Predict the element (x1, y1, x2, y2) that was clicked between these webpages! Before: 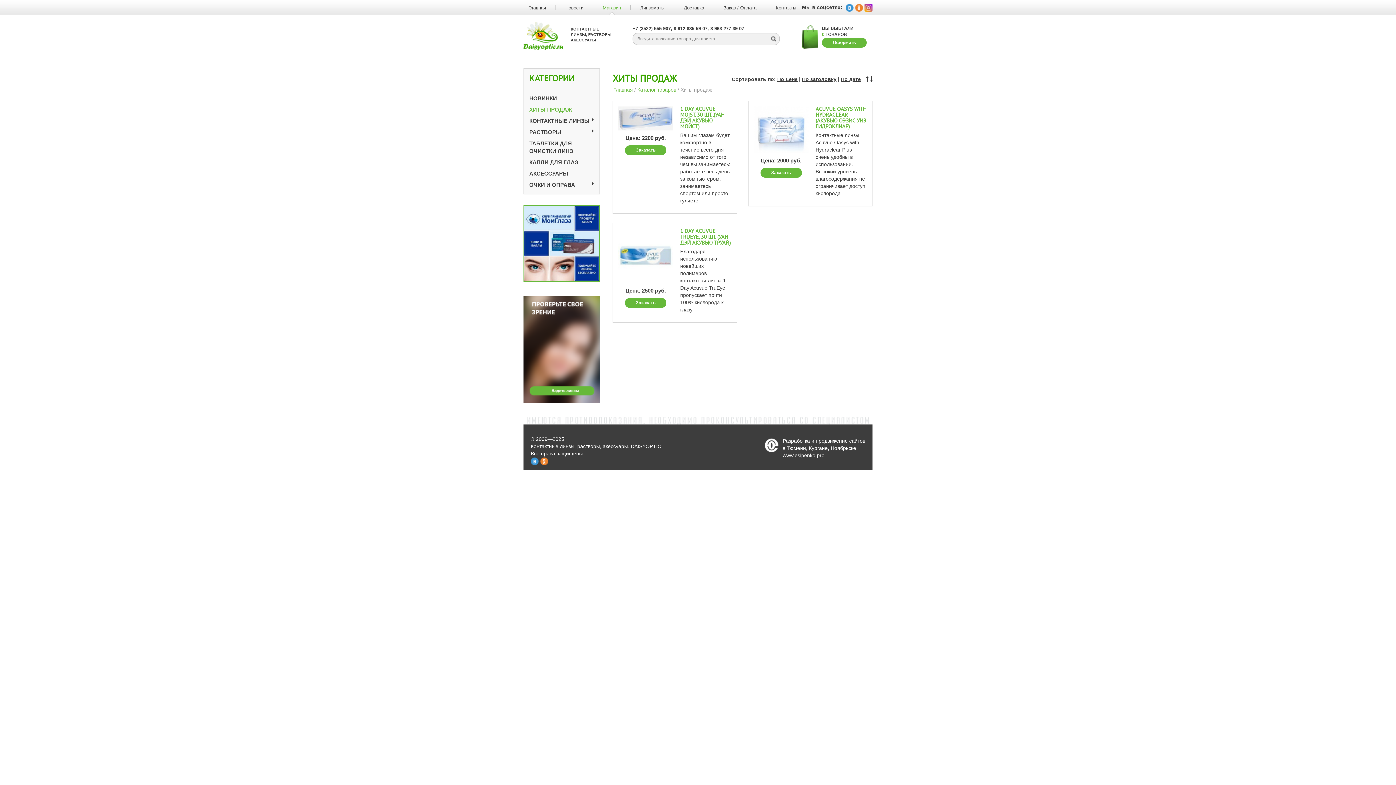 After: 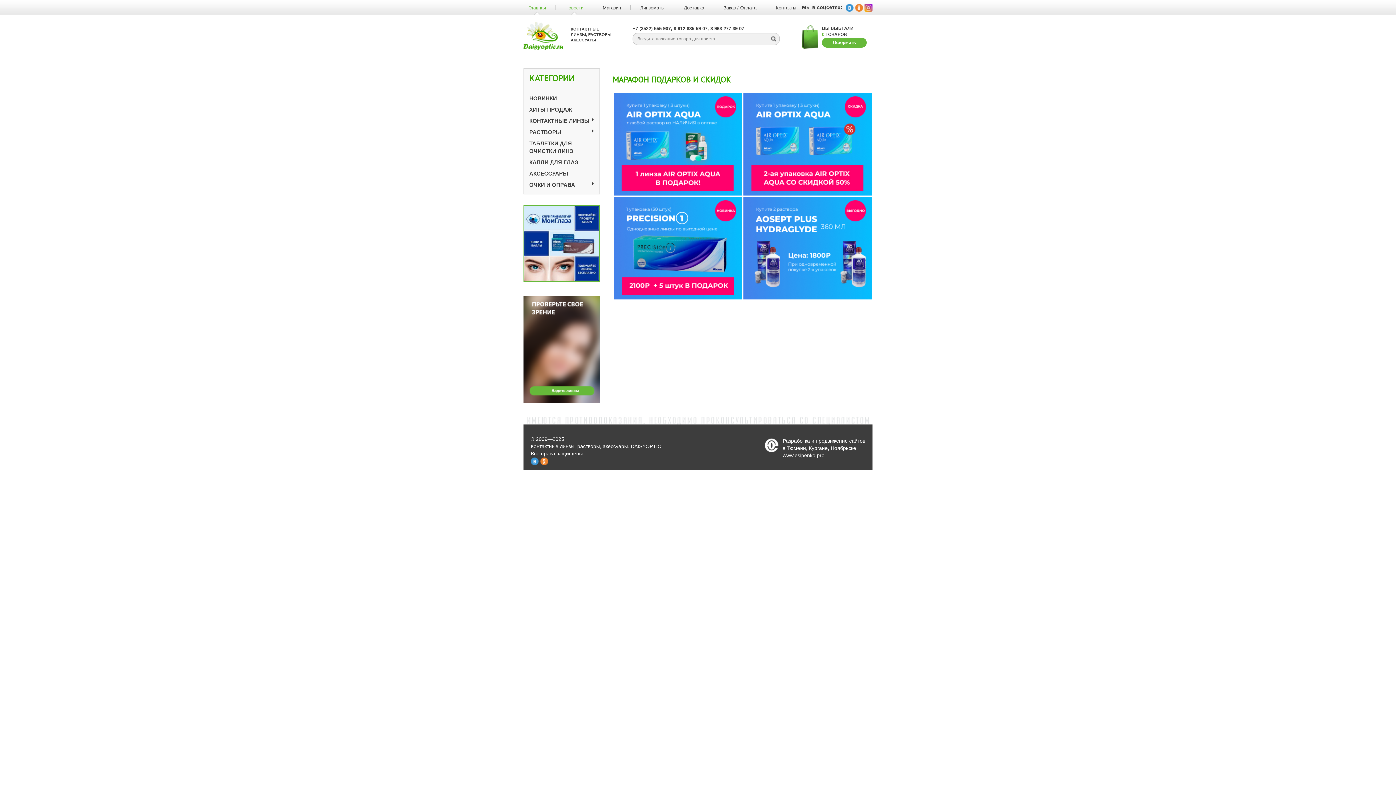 Action: label: Главная bbox: (528, 5, 546, 10)